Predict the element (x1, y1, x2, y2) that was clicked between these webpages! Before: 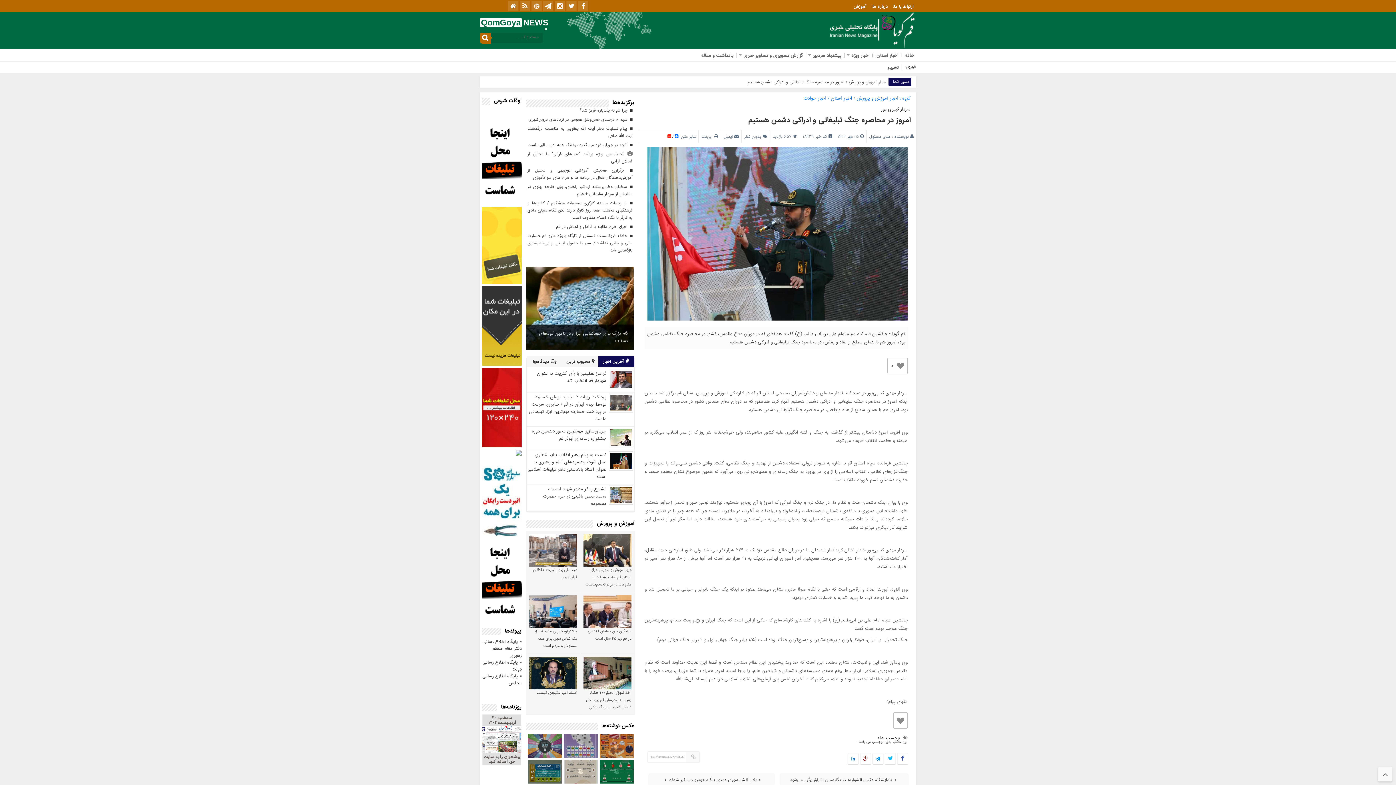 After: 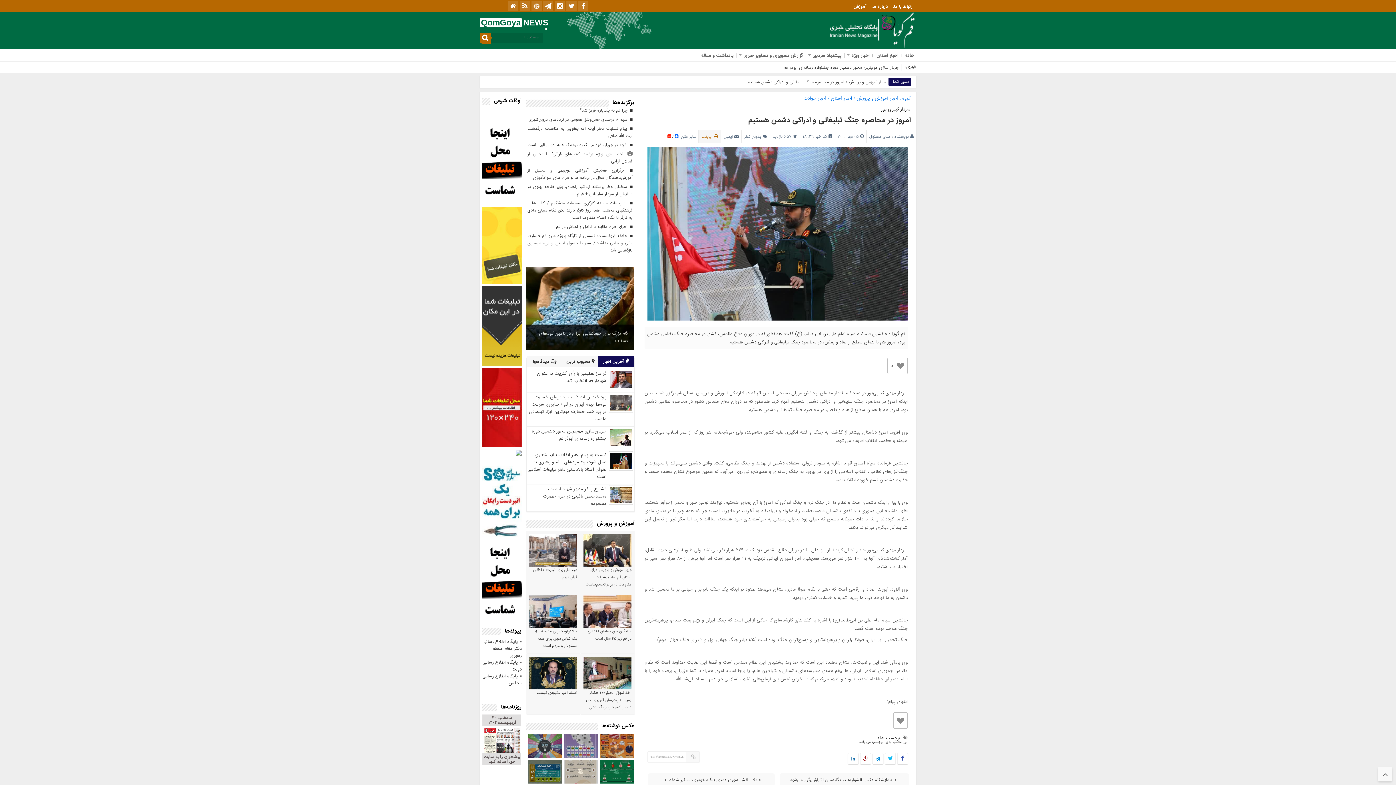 Action: bbox: (701, 133, 718, 140) label:   پرینت